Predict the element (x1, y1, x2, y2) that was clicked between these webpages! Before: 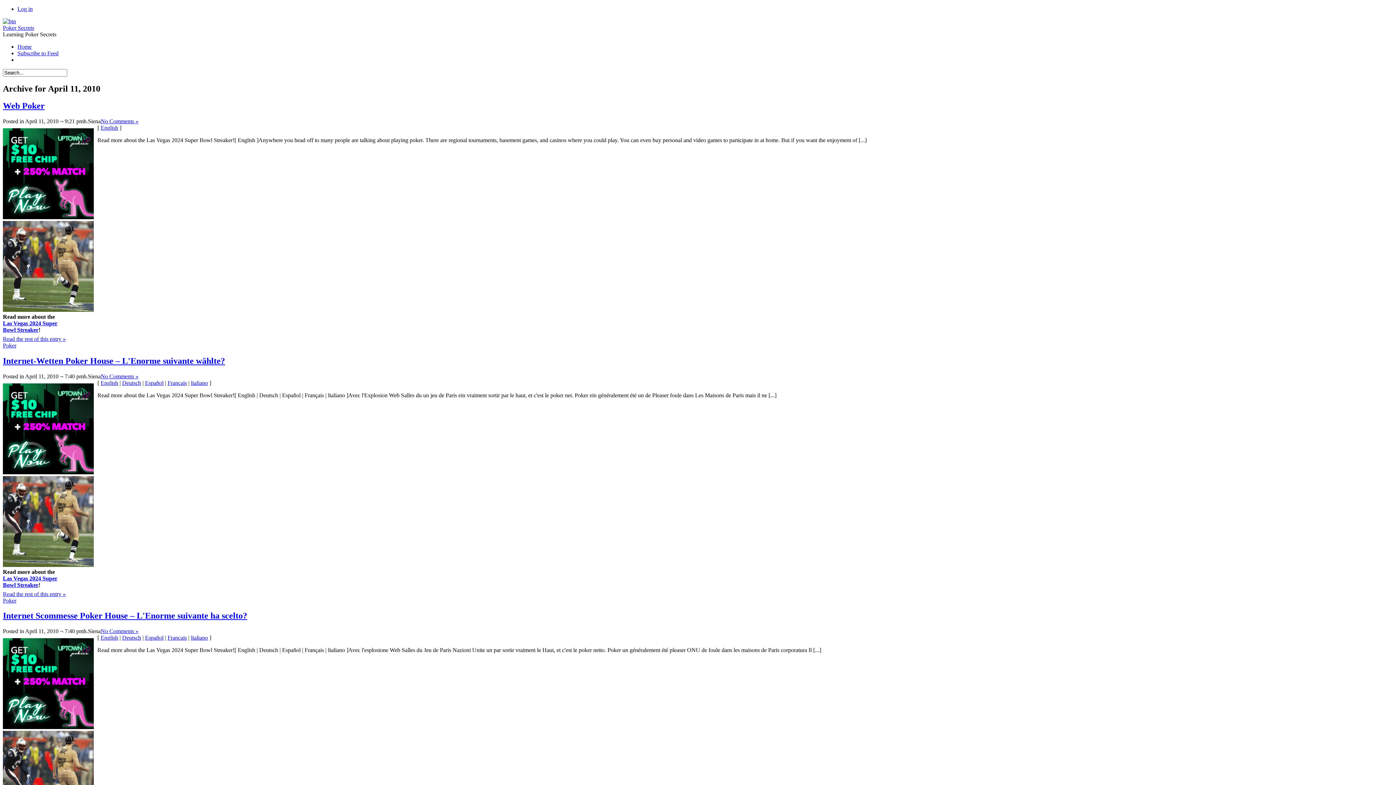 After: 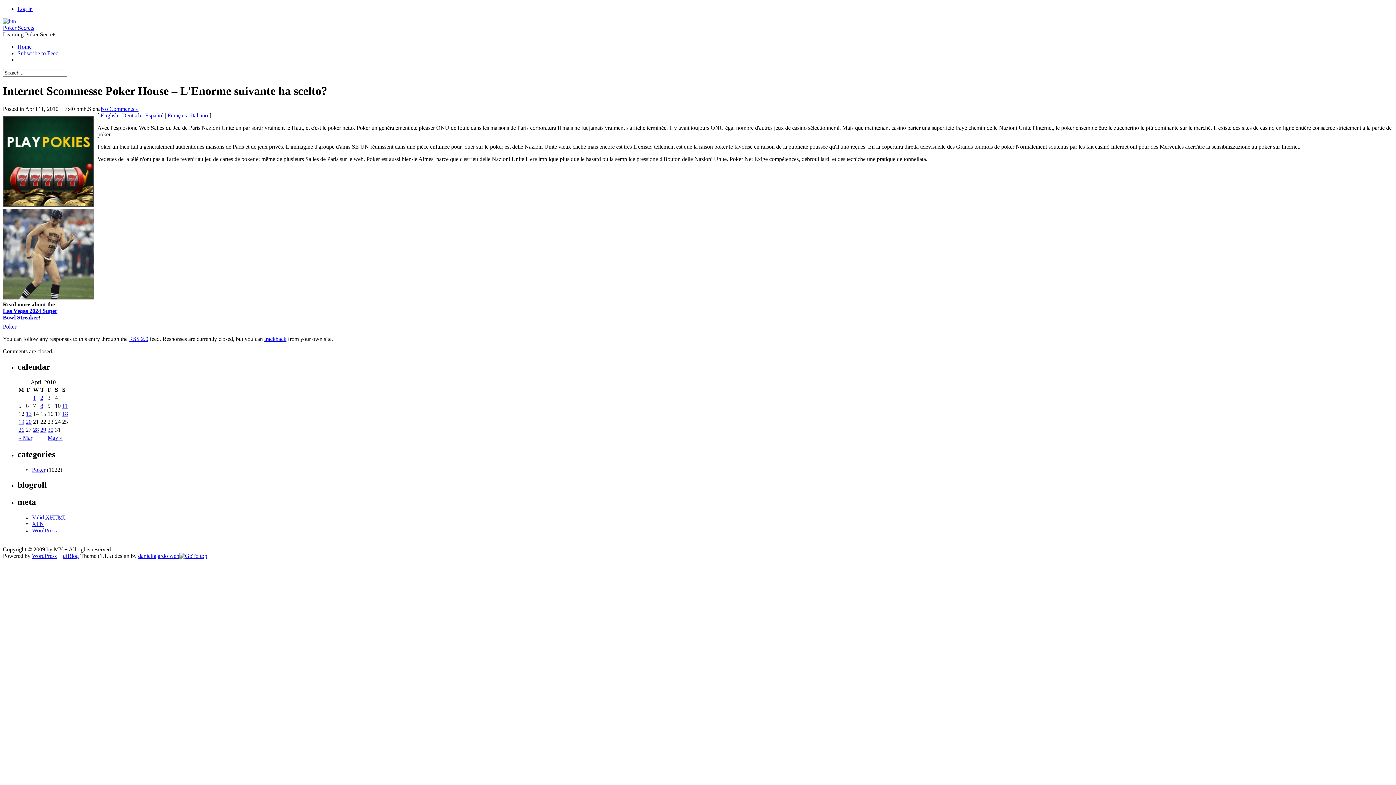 Action: bbox: (100, 628, 138, 634) label: No Comments »